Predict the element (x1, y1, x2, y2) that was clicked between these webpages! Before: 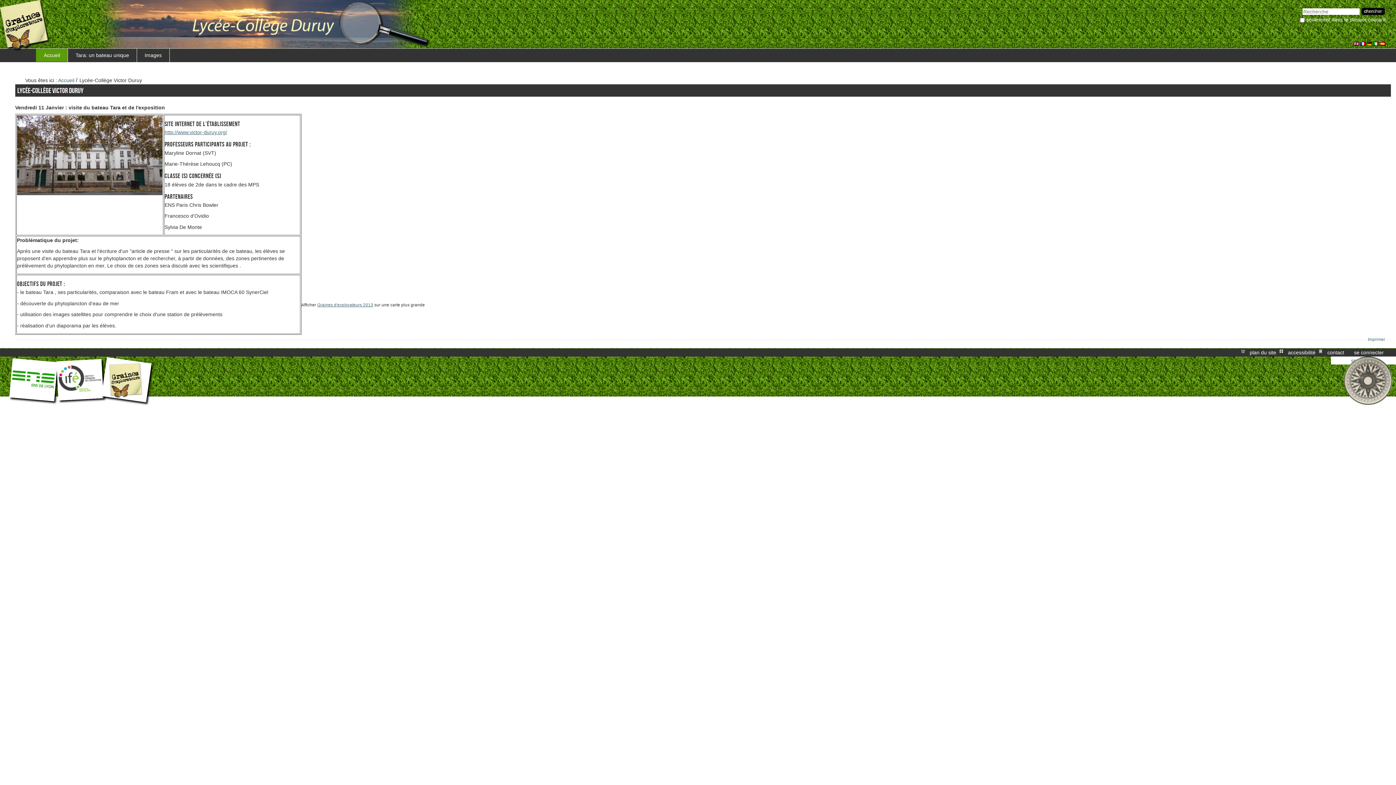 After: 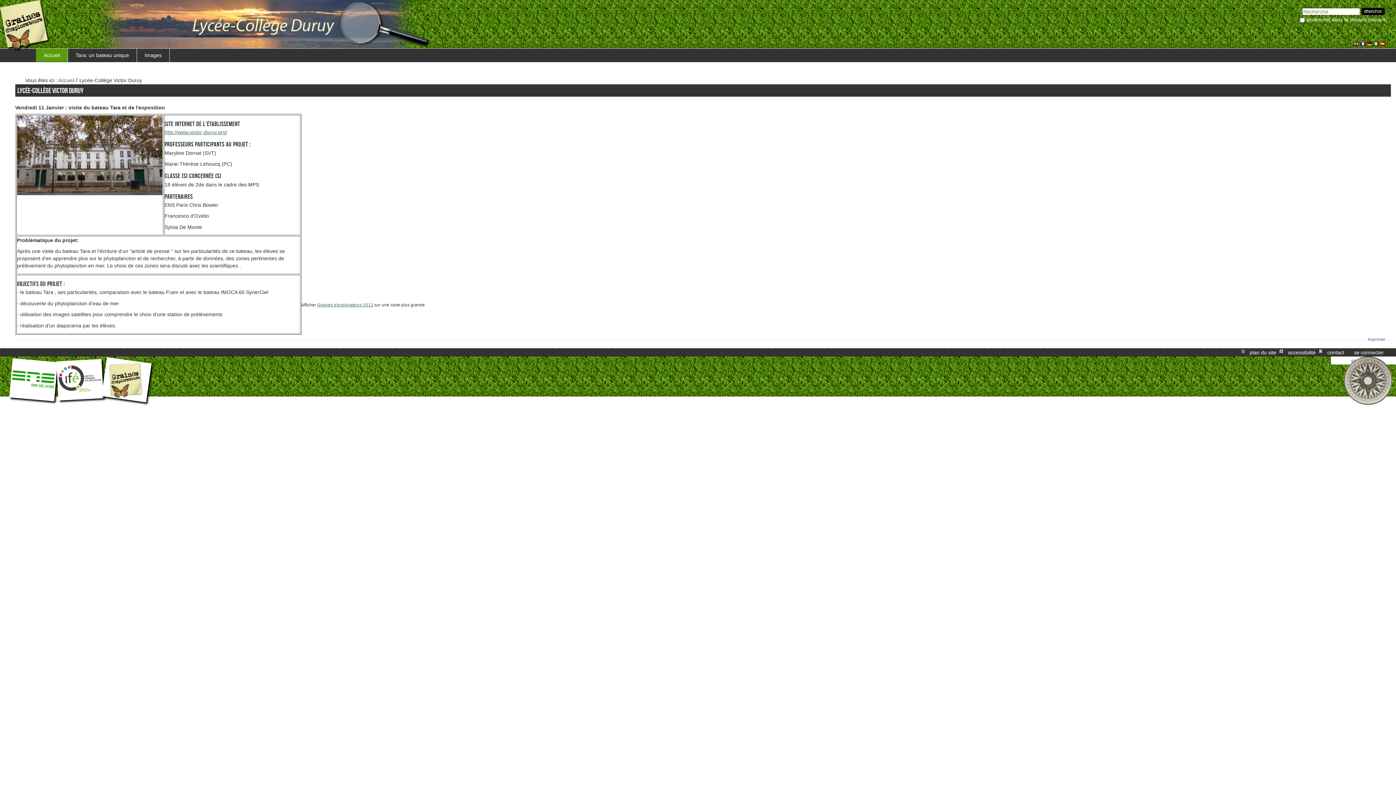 Action: label:   bbox: (1360, 40, 1367, 46)